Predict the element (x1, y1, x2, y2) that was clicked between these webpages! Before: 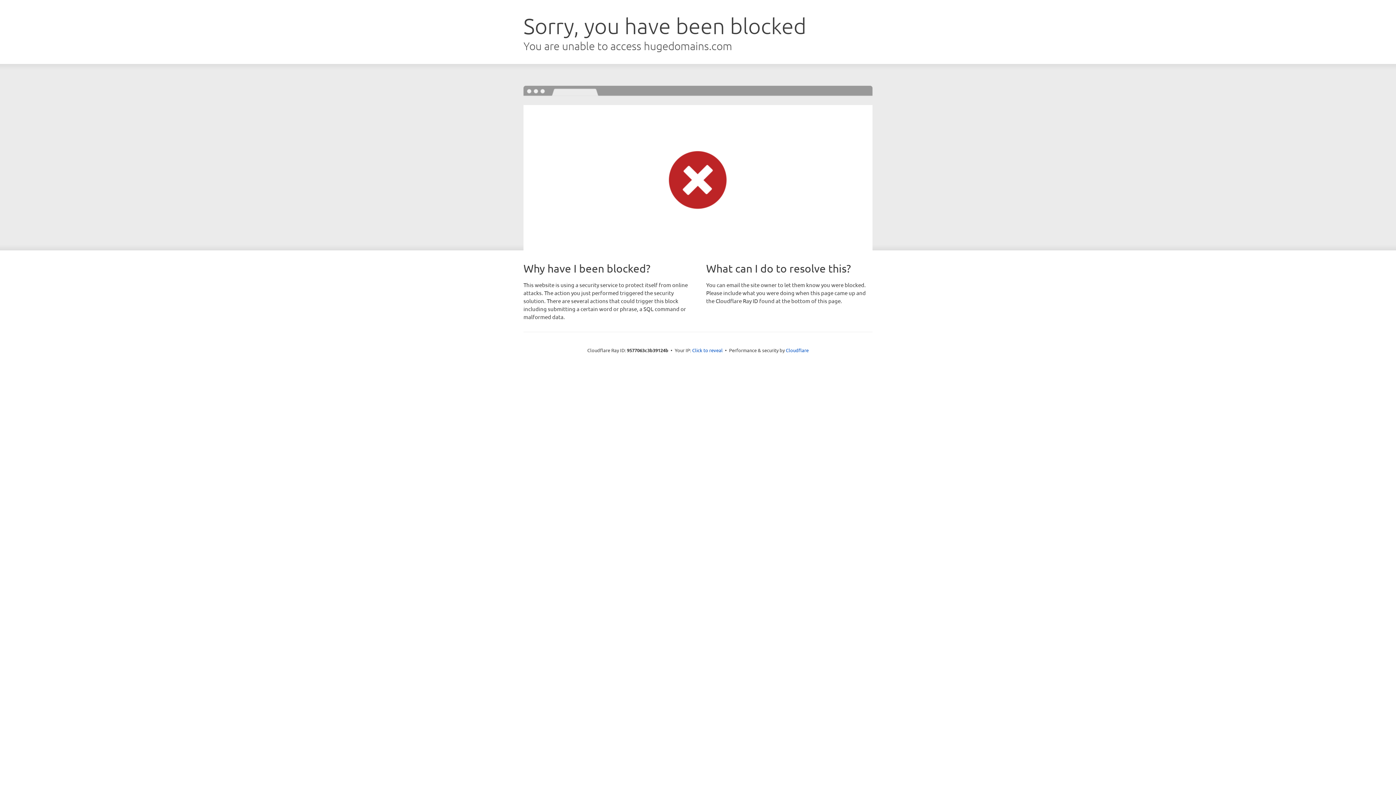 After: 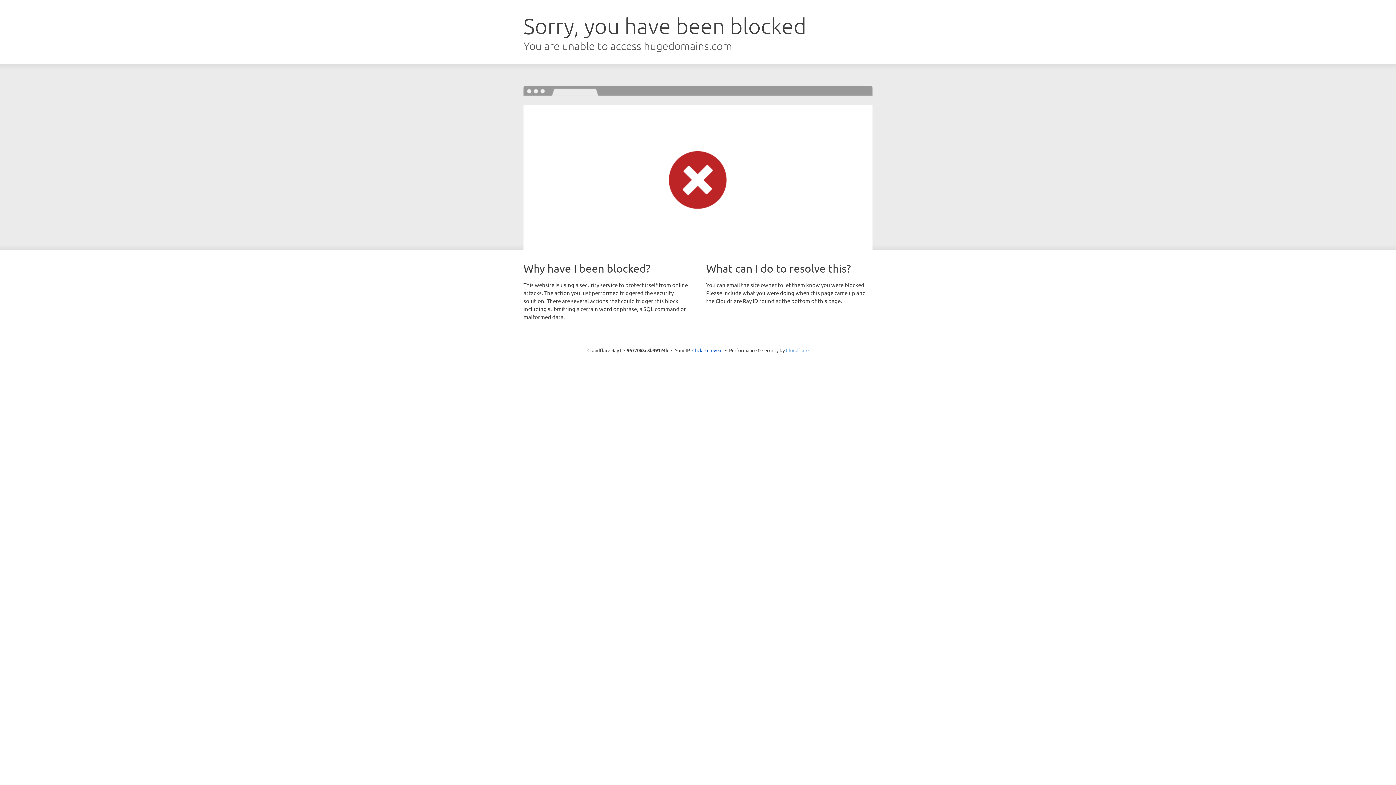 Action: label: Cloudflare bbox: (786, 347, 808, 353)